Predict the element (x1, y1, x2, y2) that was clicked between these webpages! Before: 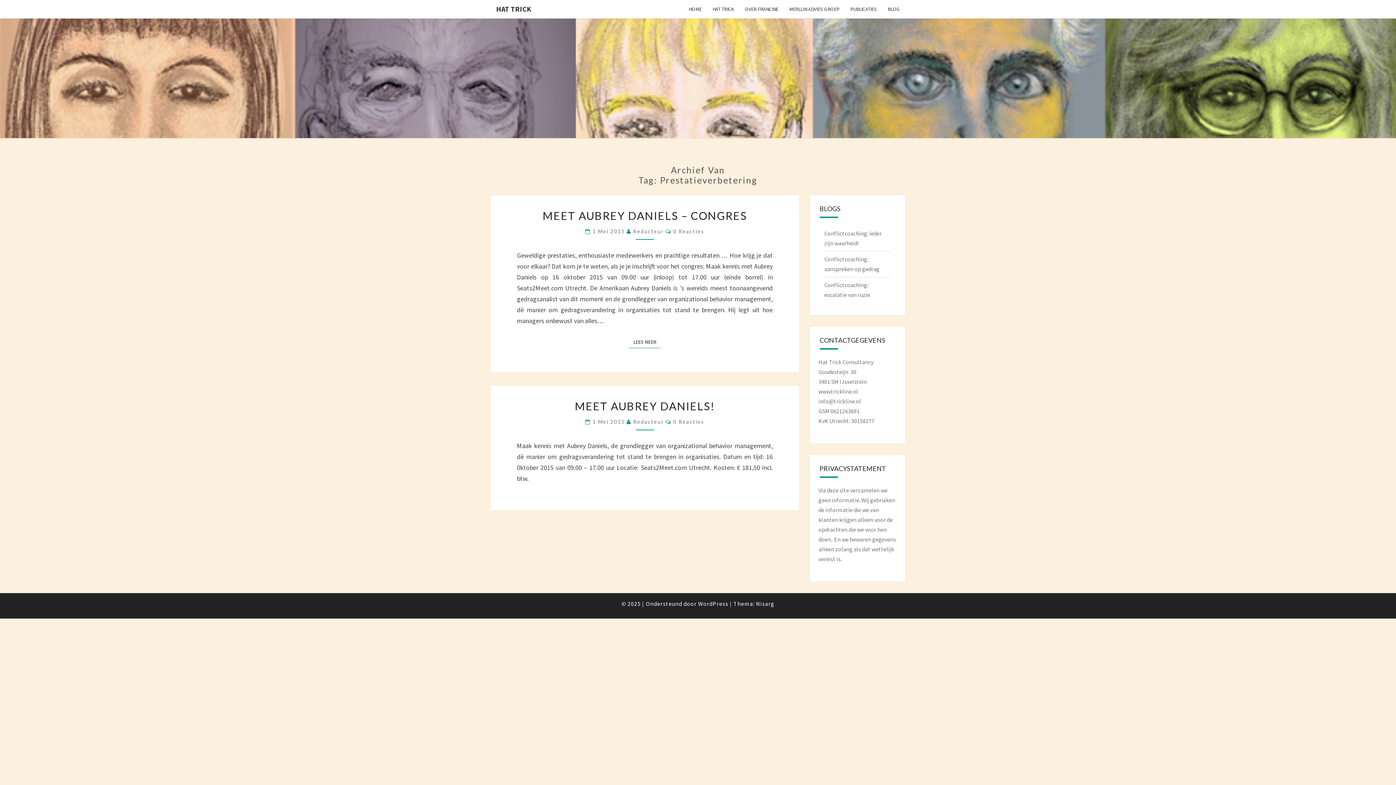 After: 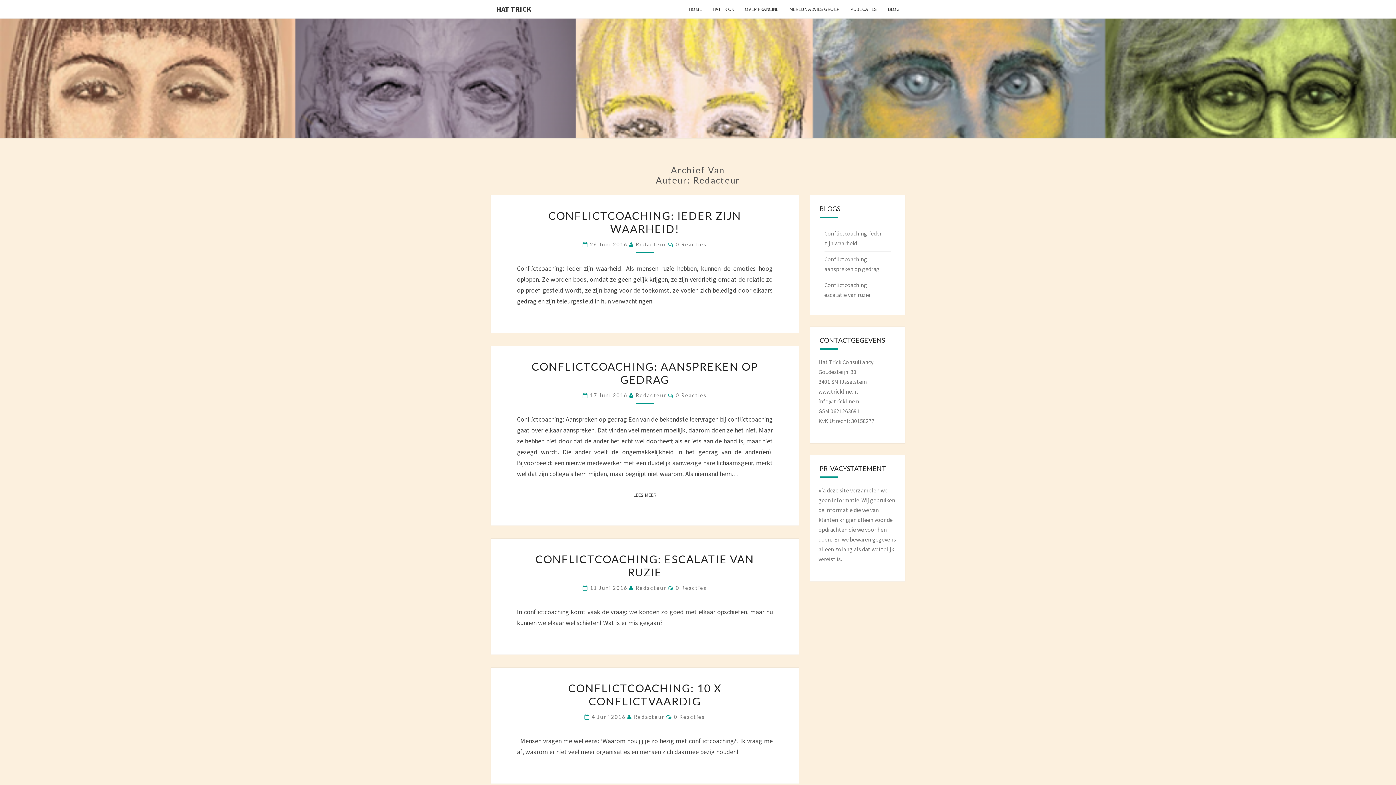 Action: label: Redacteur bbox: (633, 418, 663, 424)